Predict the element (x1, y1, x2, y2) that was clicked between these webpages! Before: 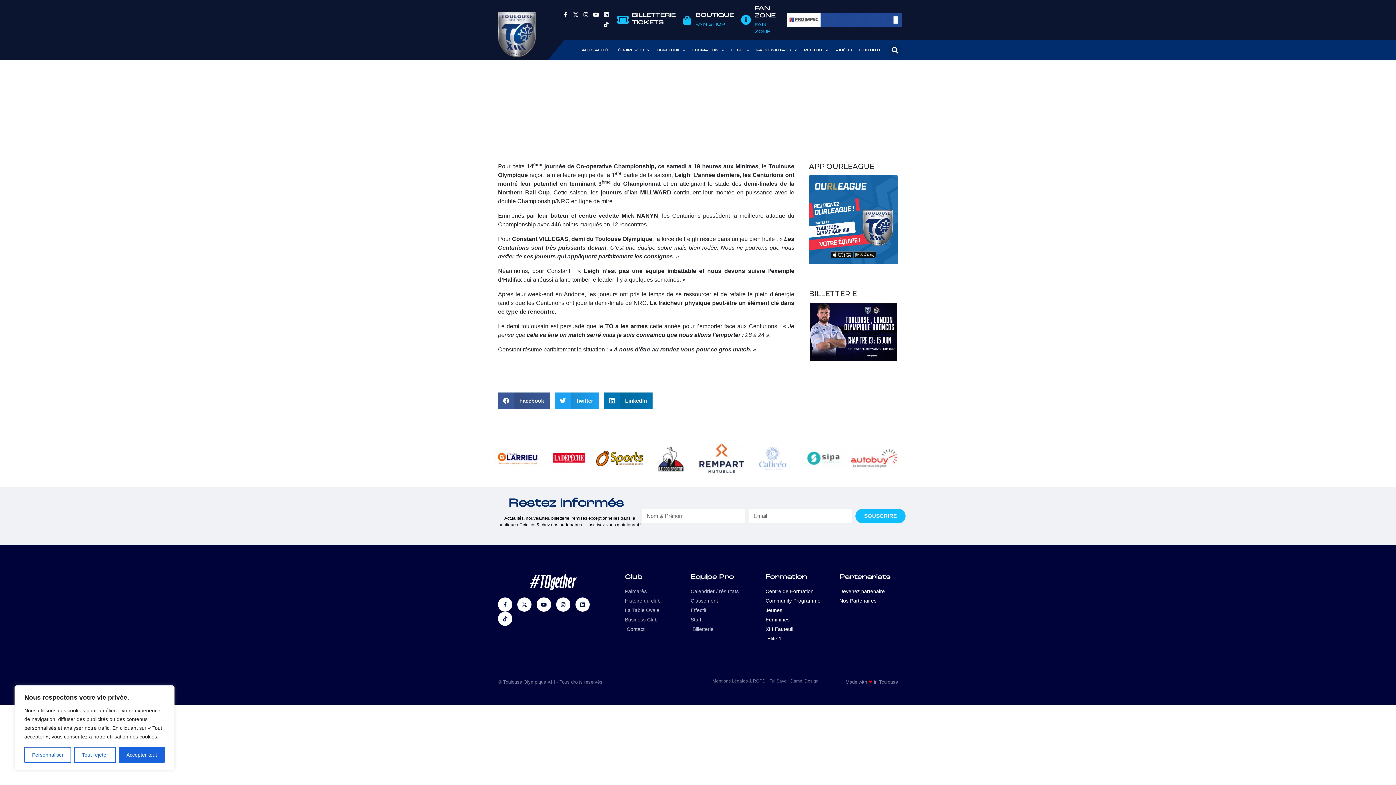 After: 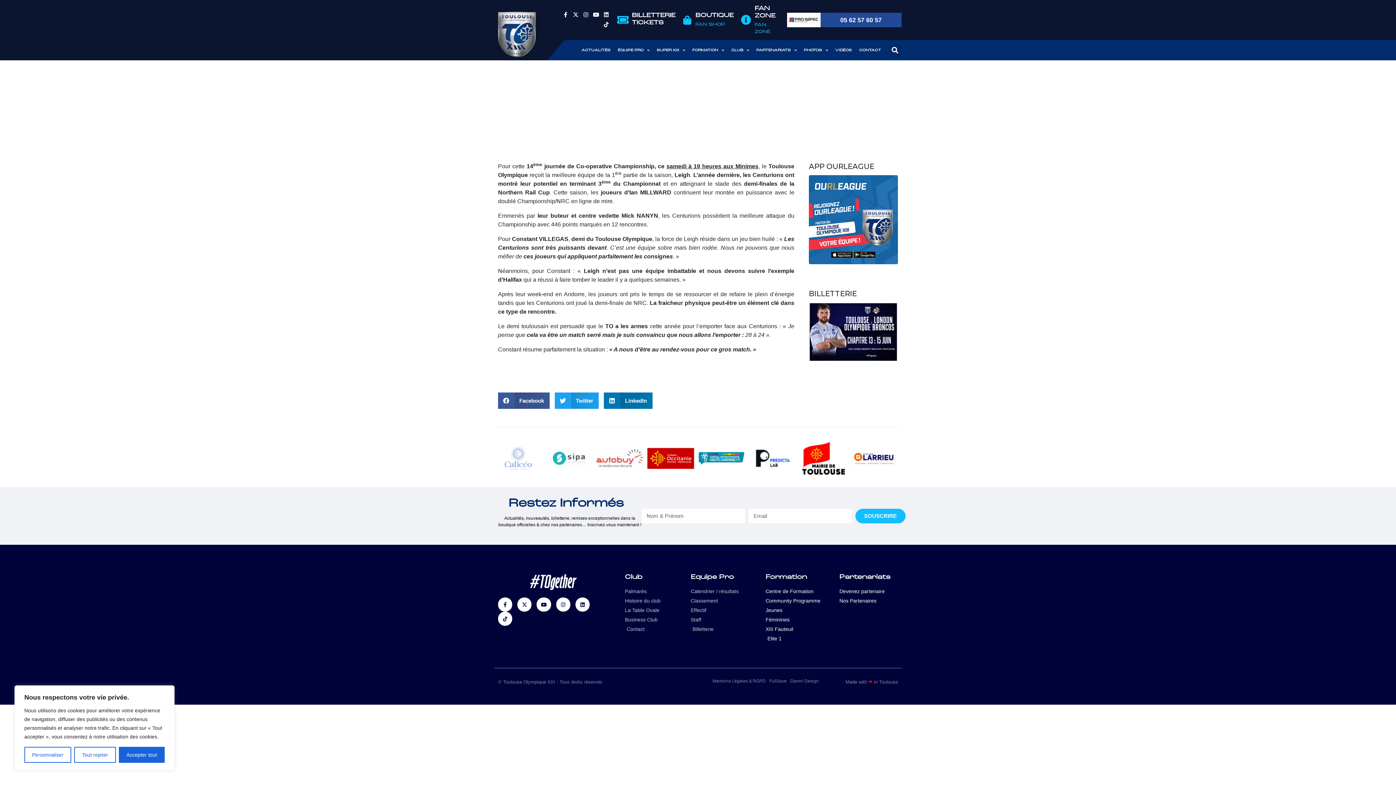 Action: label: Linkedin bbox: (602, 10, 610, 19)